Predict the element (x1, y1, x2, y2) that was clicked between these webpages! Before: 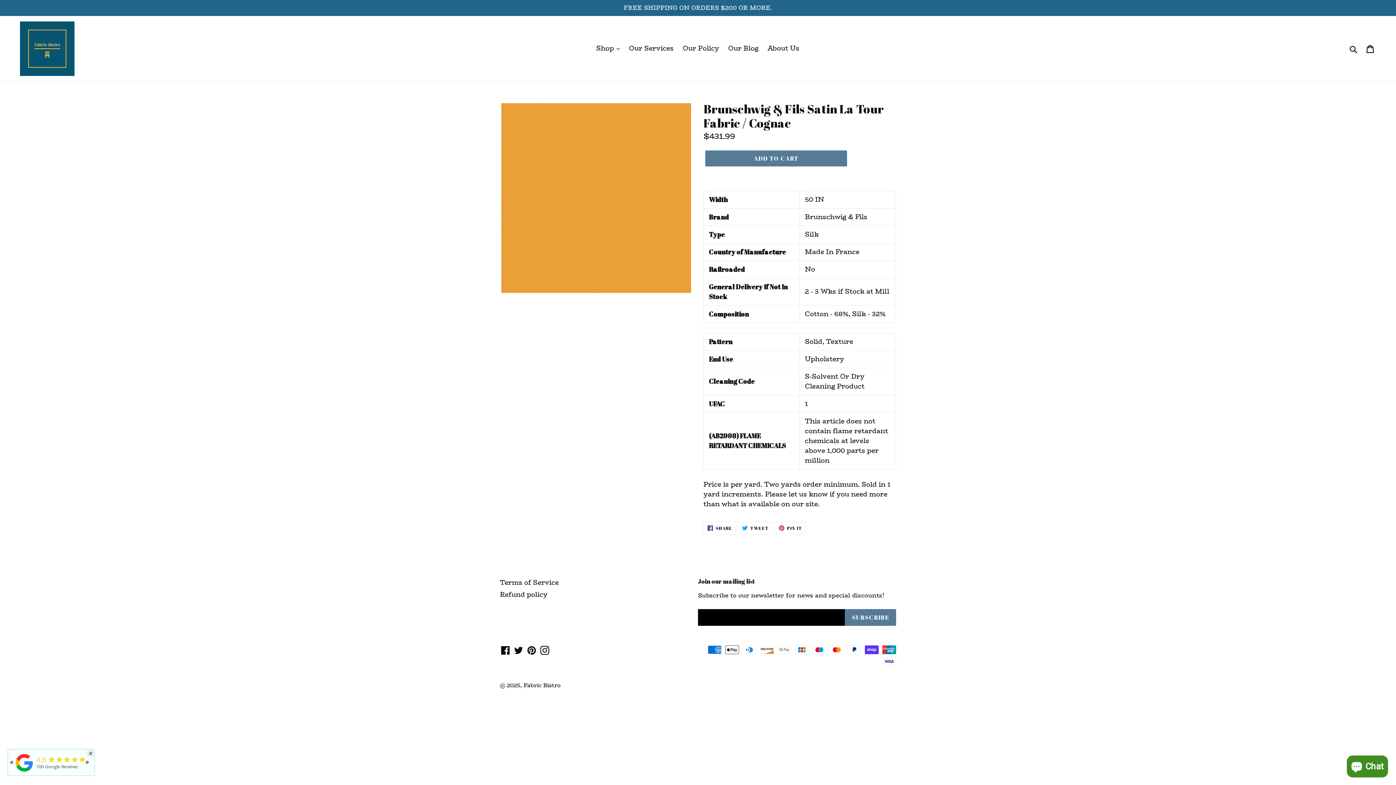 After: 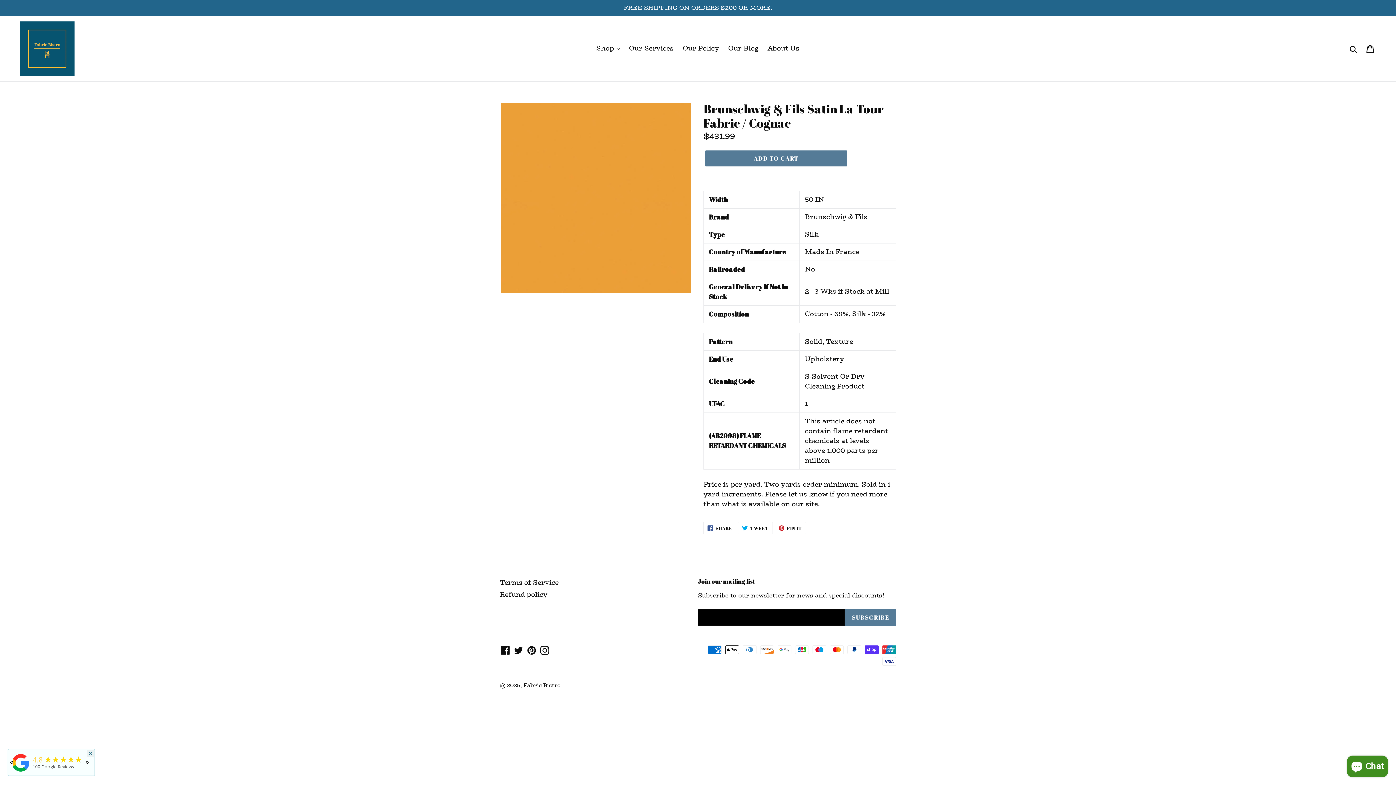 Action: bbox: (80, 765, 137, 773) label: 100 Google Reviews